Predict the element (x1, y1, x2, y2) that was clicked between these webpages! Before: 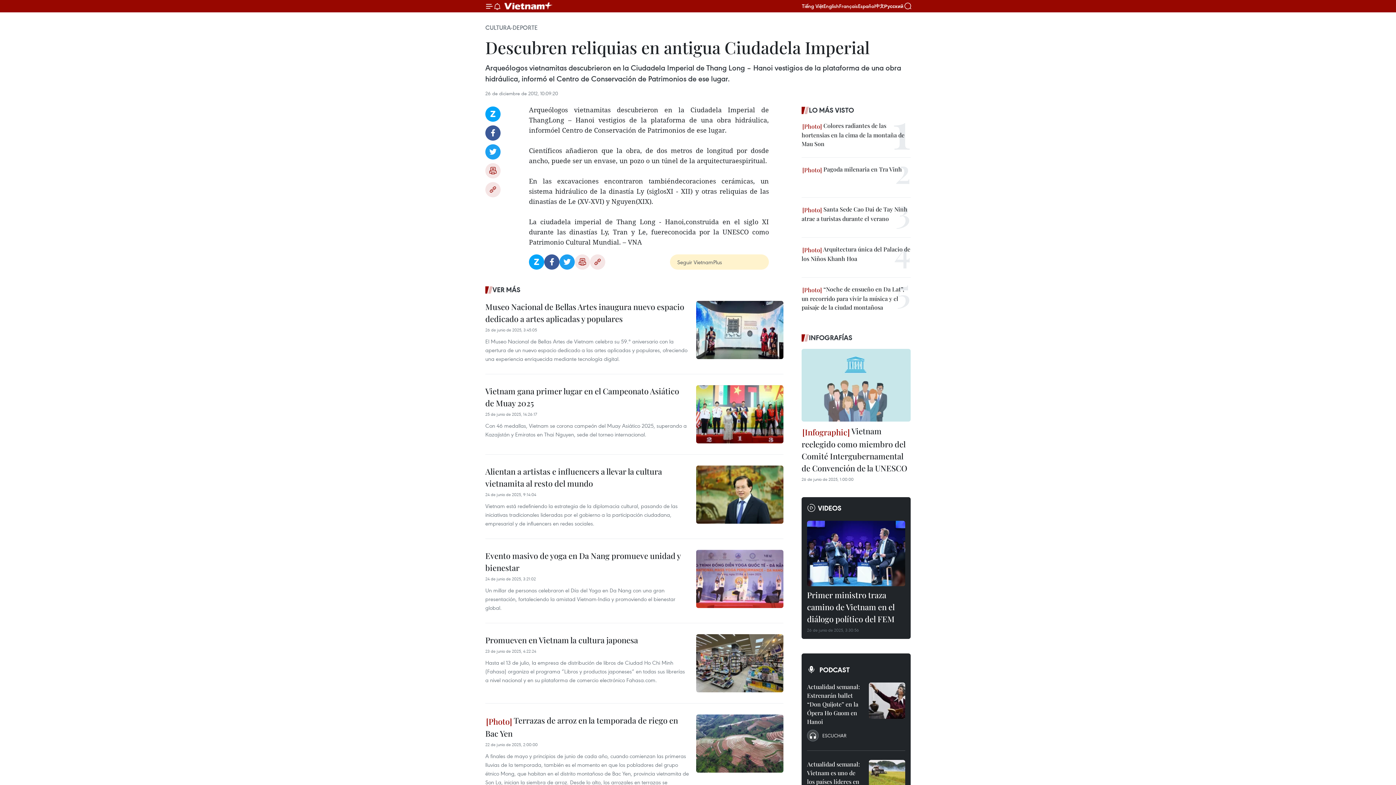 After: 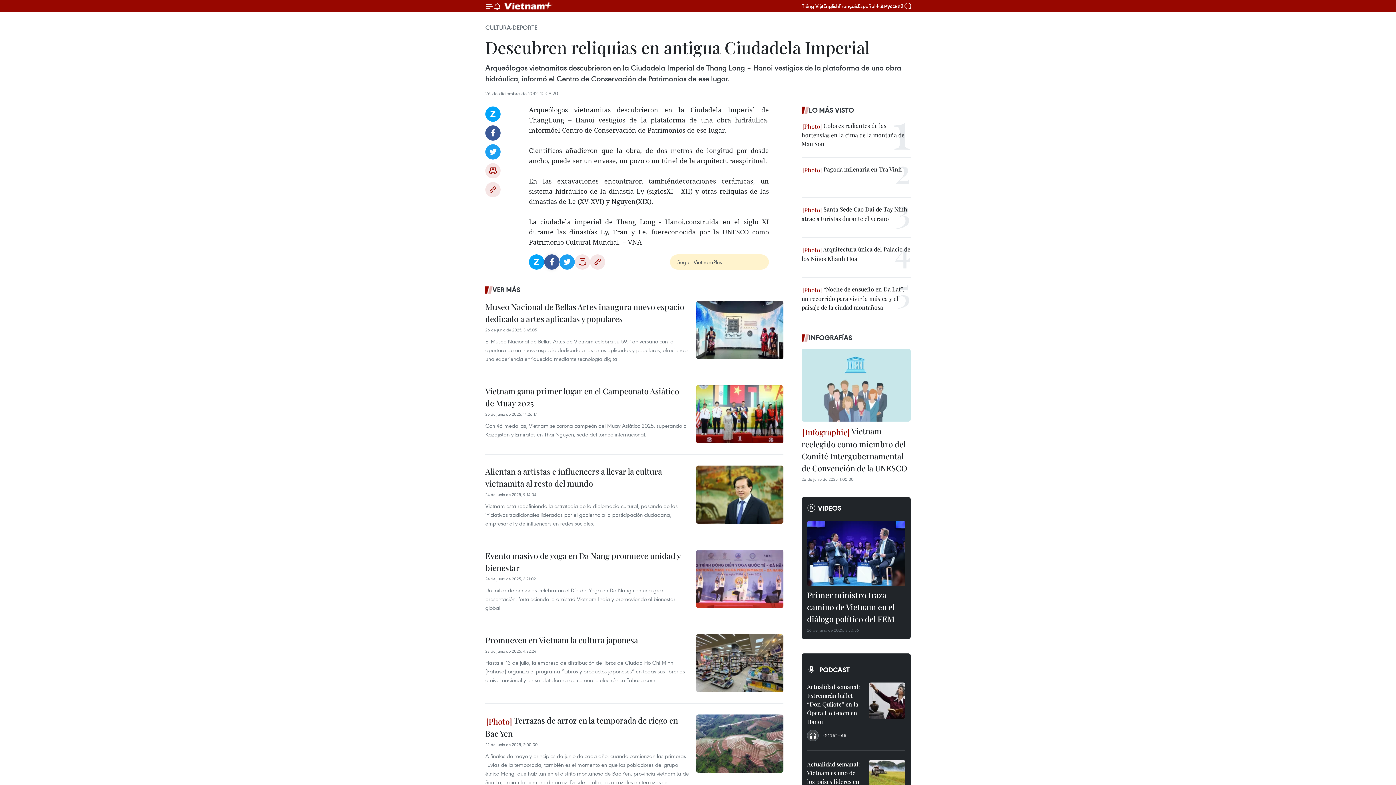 Action: label: Facebook bbox: (544, 254, 559, 269)